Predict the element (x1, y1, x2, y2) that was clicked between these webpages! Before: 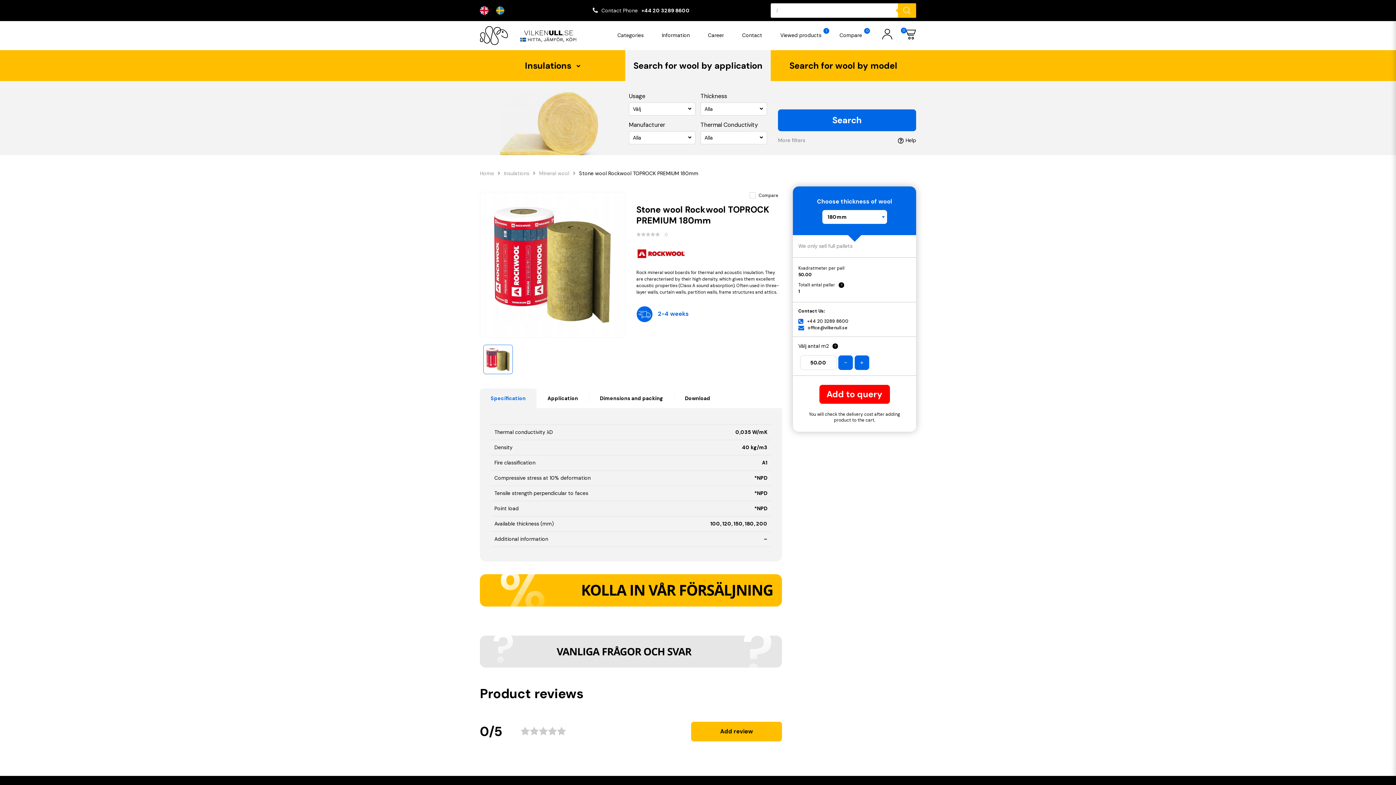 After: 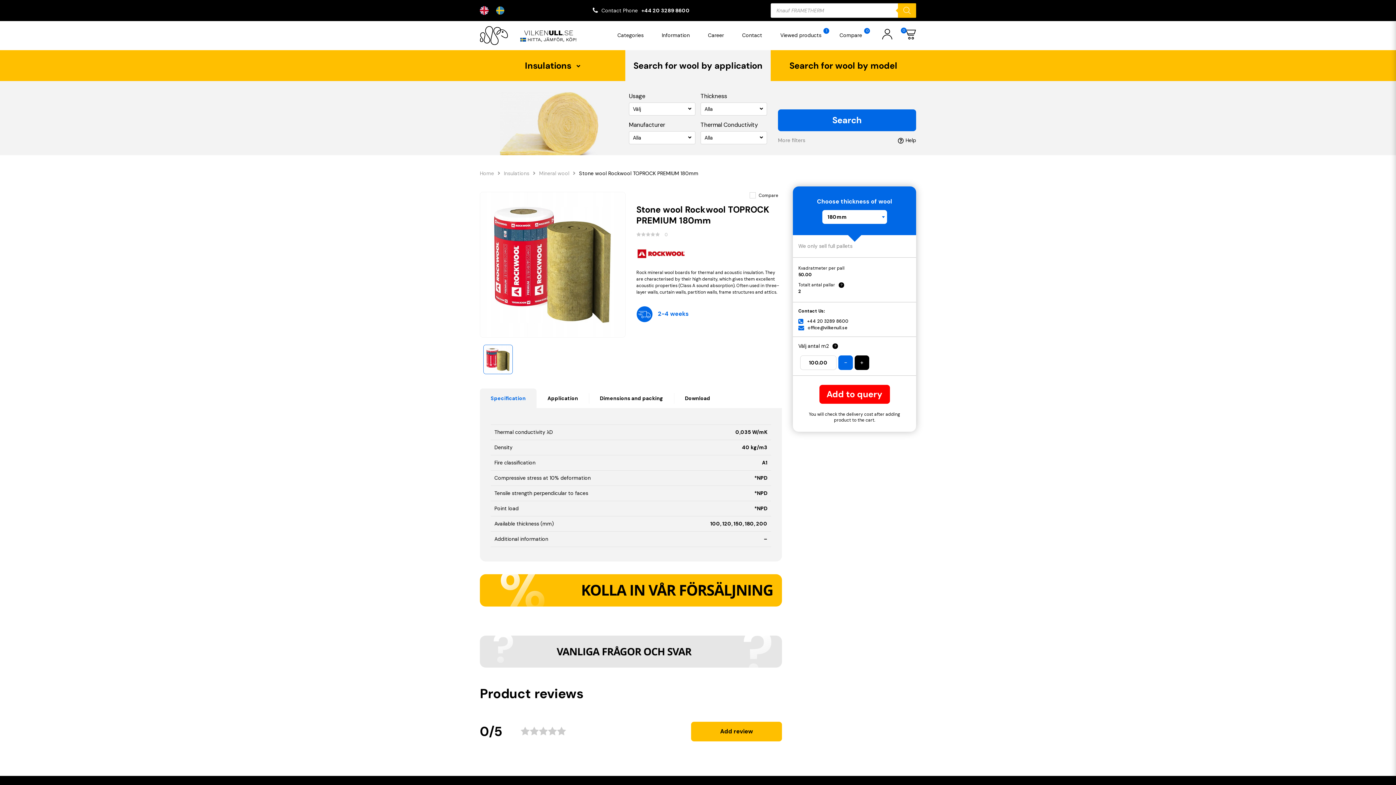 Action: label: + bbox: (854, 355, 869, 370)